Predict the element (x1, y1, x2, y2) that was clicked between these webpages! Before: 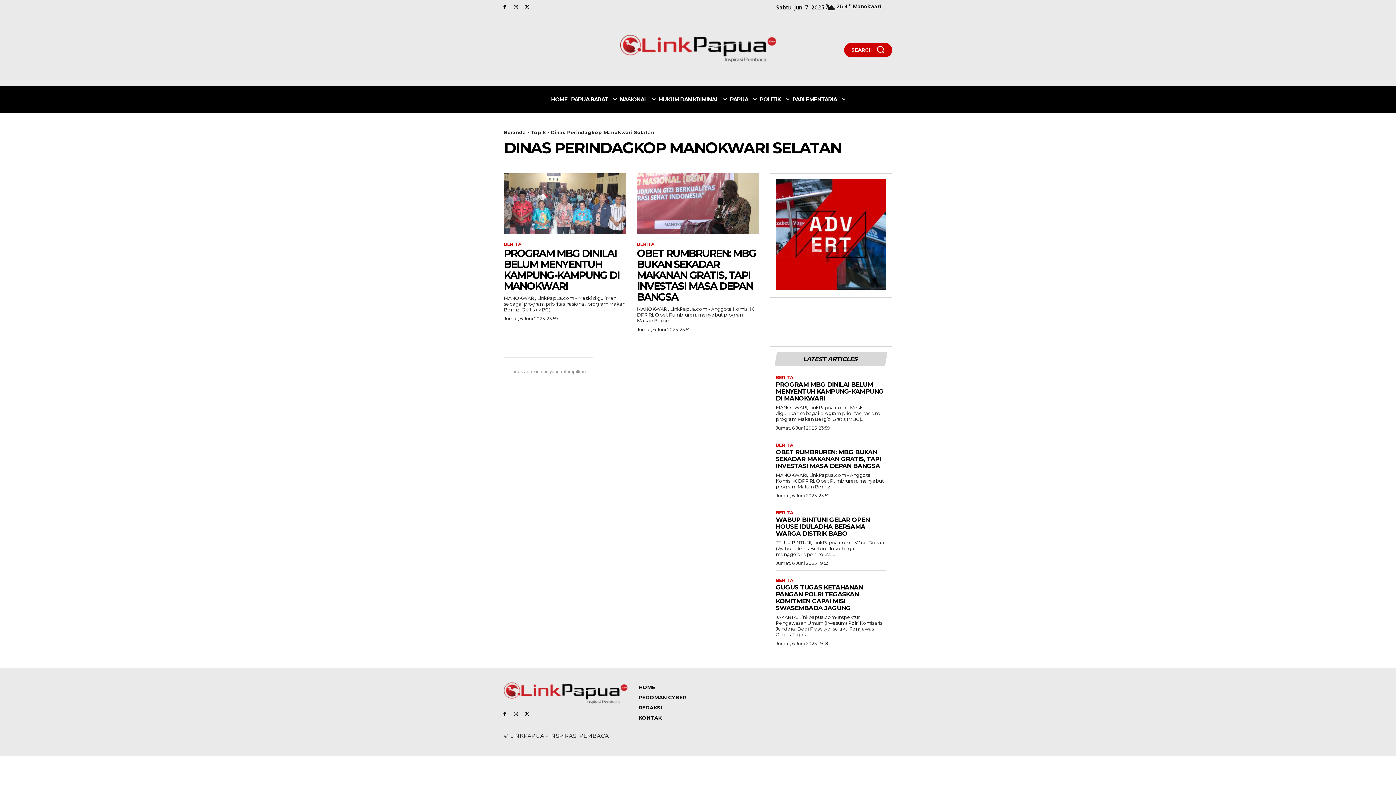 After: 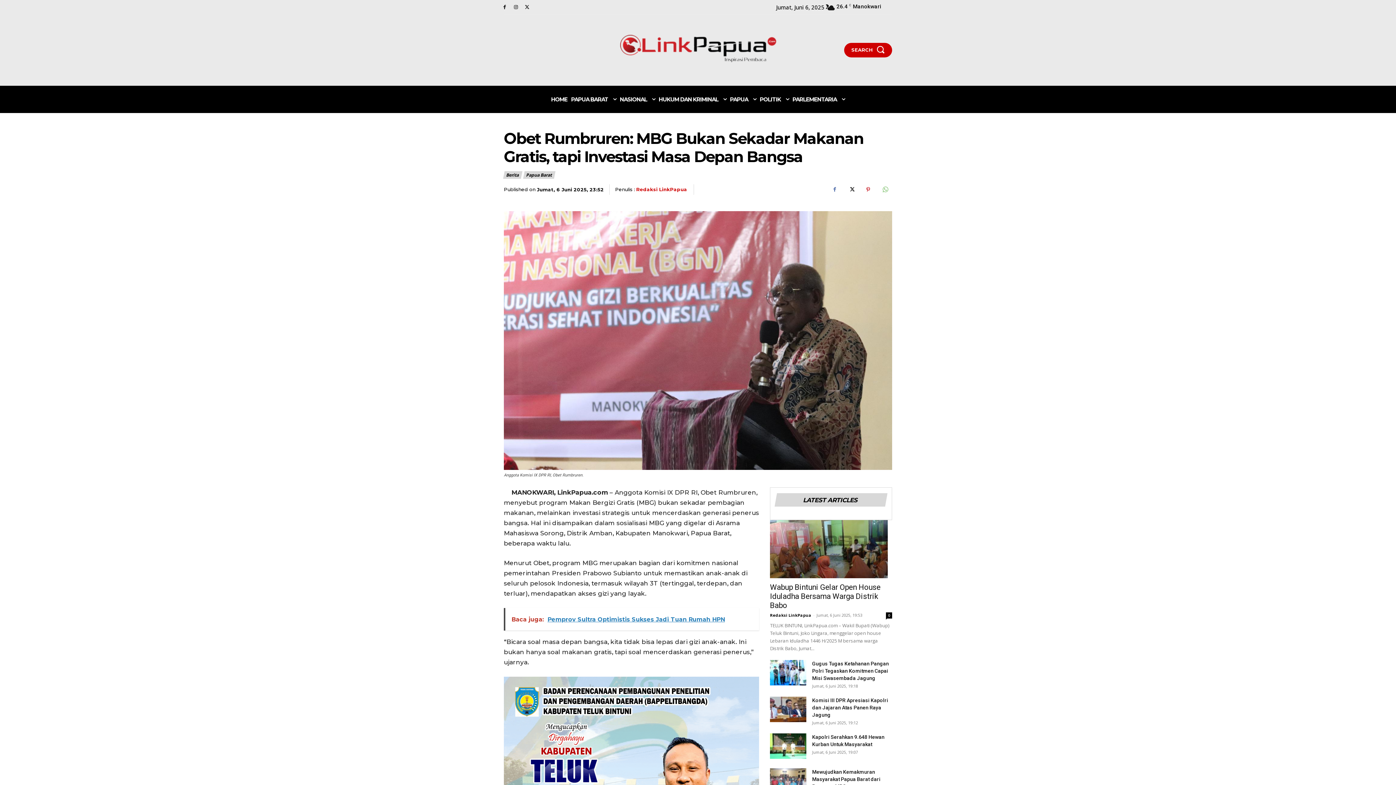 Action: label: OBET RUMBRUREN: MBG BUKAN SEKADAR MAKANAN GRATIS, TAPI INVESTASI MASA DEPAN BANGSA bbox: (637, 247, 756, 303)